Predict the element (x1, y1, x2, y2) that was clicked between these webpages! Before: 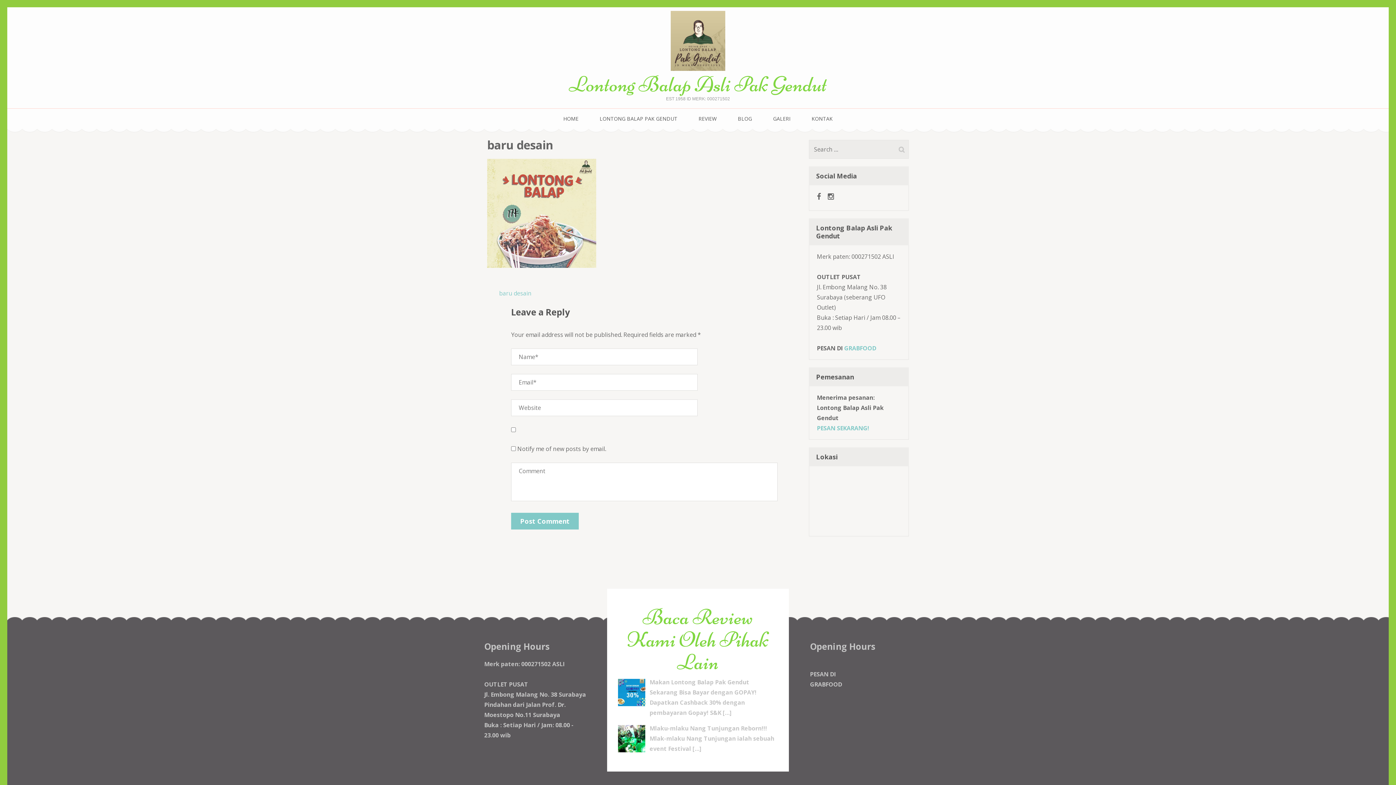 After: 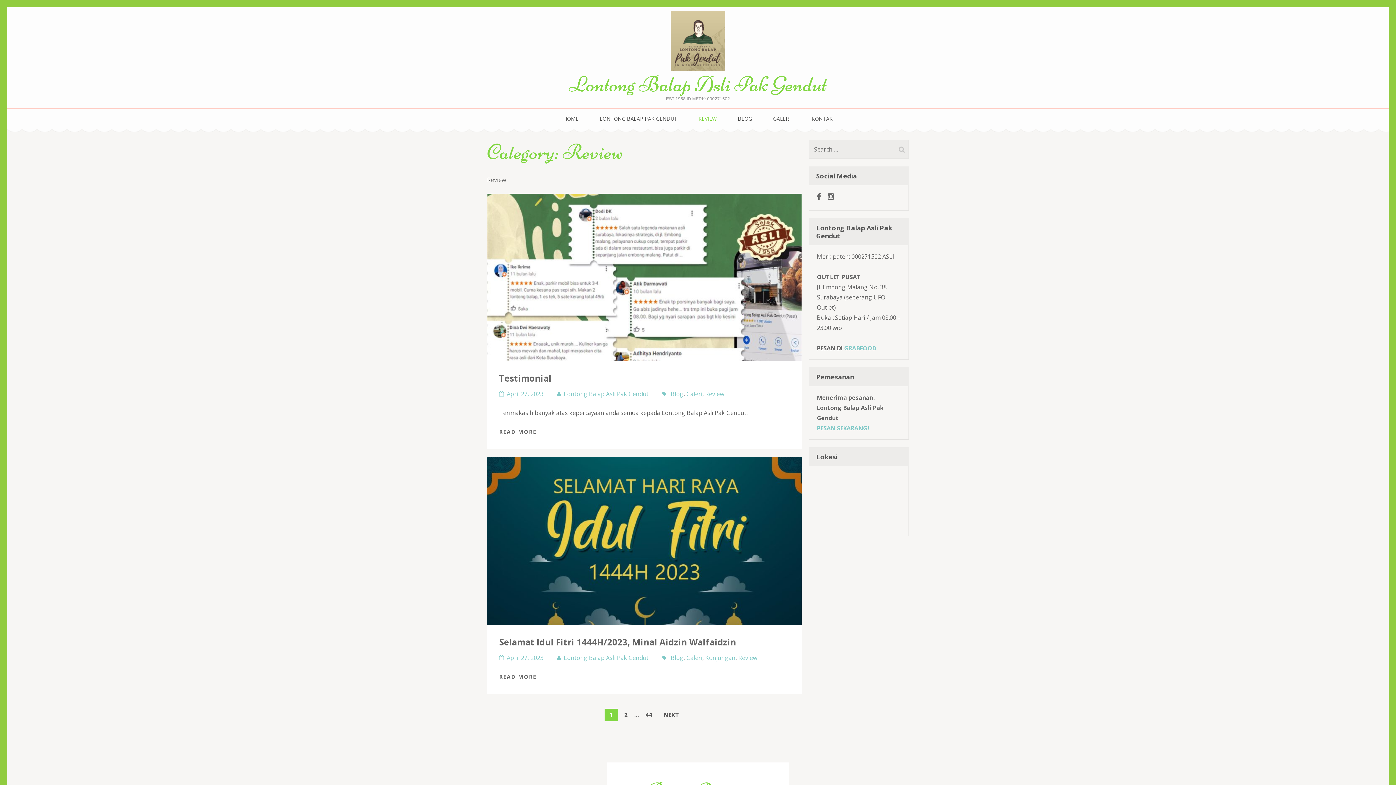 Action: label: REVIEW bbox: (698, 115, 716, 122)